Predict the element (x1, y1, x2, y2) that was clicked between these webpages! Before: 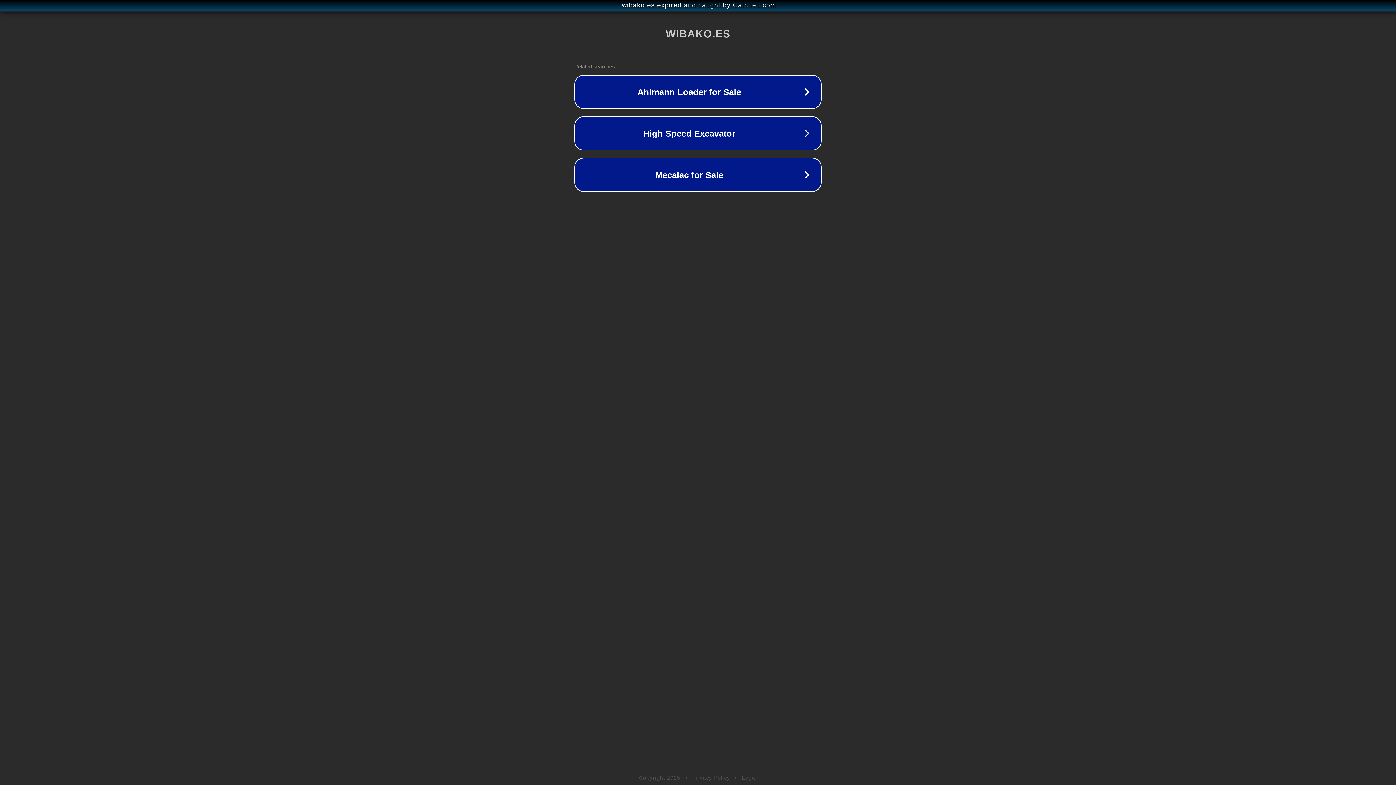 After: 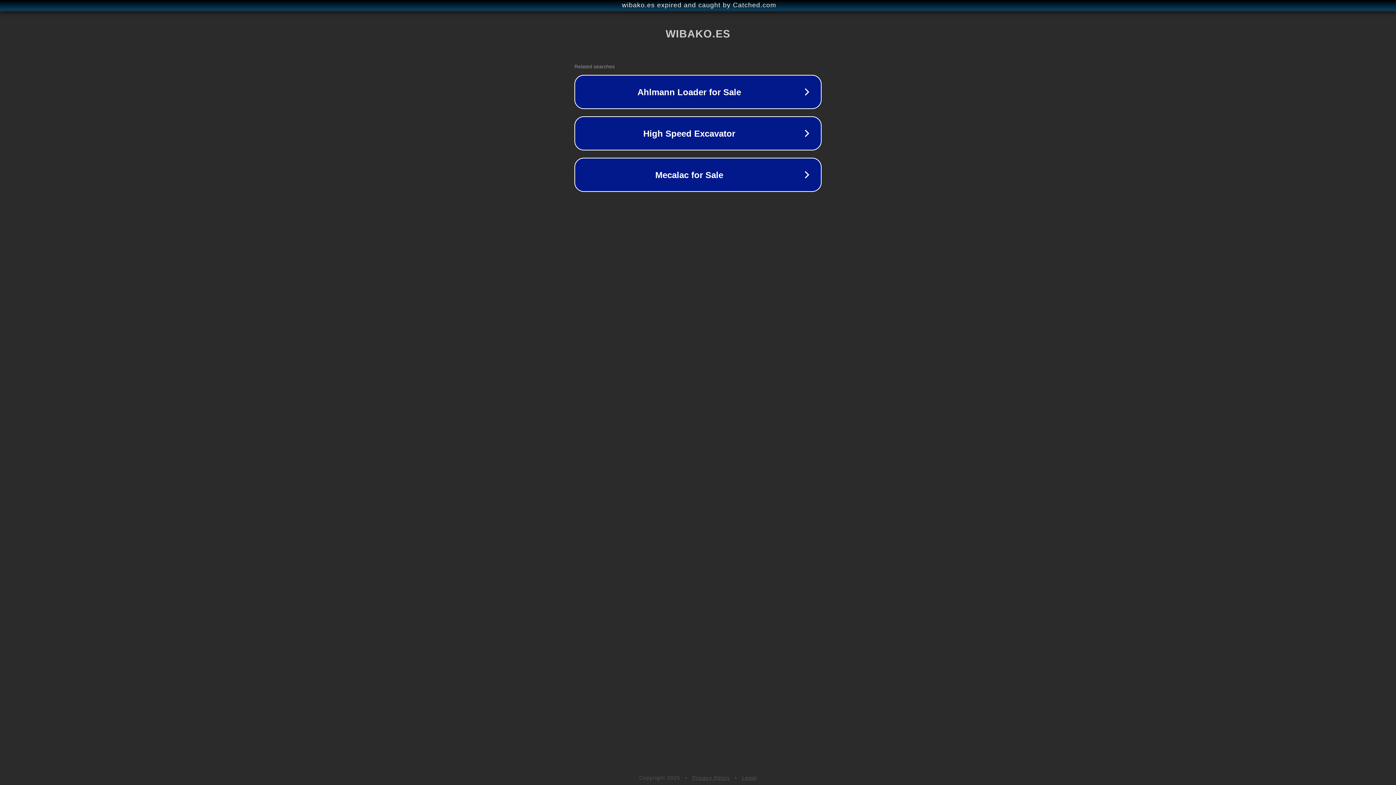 Action: label: Privacy Policy bbox: (692, 775, 730, 781)